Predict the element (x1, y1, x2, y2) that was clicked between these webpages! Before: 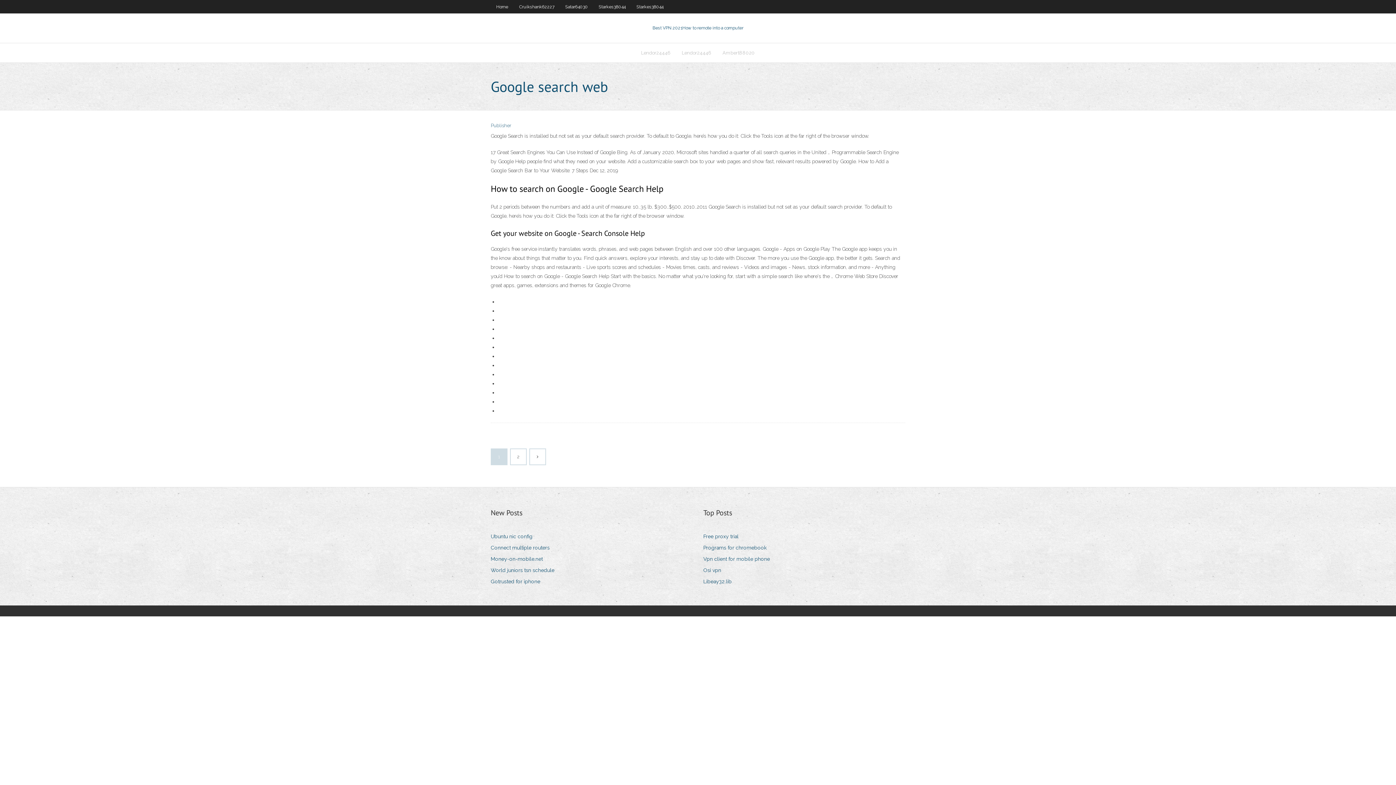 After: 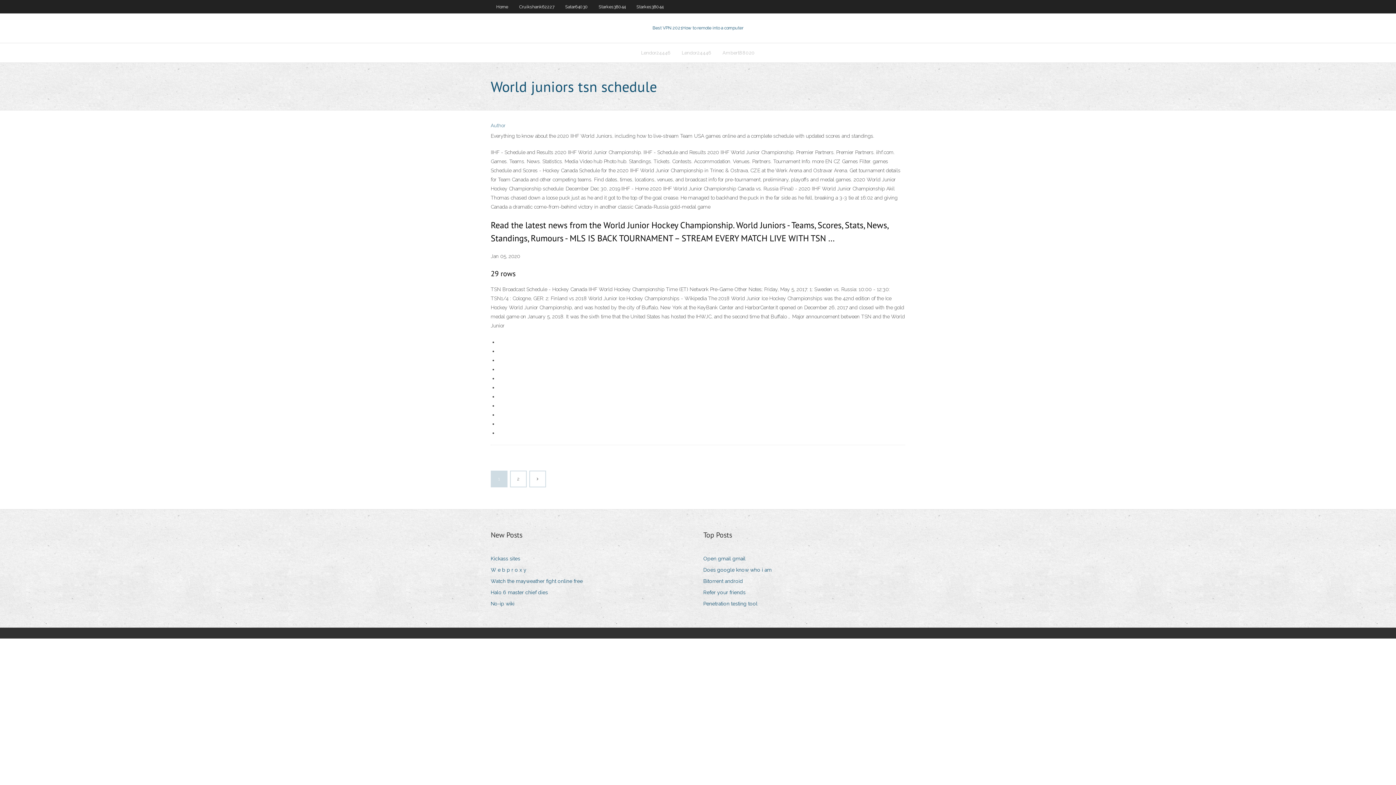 Action: bbox: (490, 565, 560, 575) label: World juniors tsn schedule